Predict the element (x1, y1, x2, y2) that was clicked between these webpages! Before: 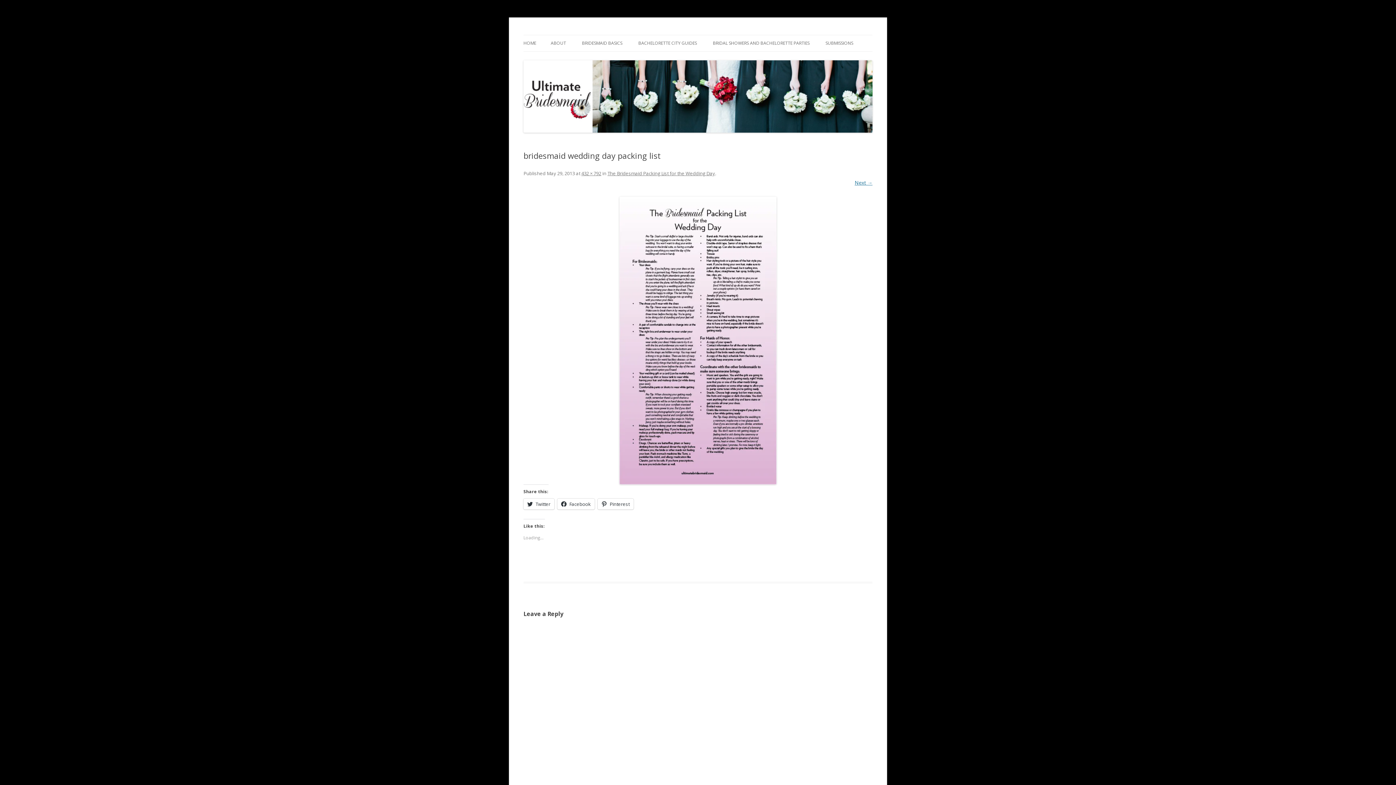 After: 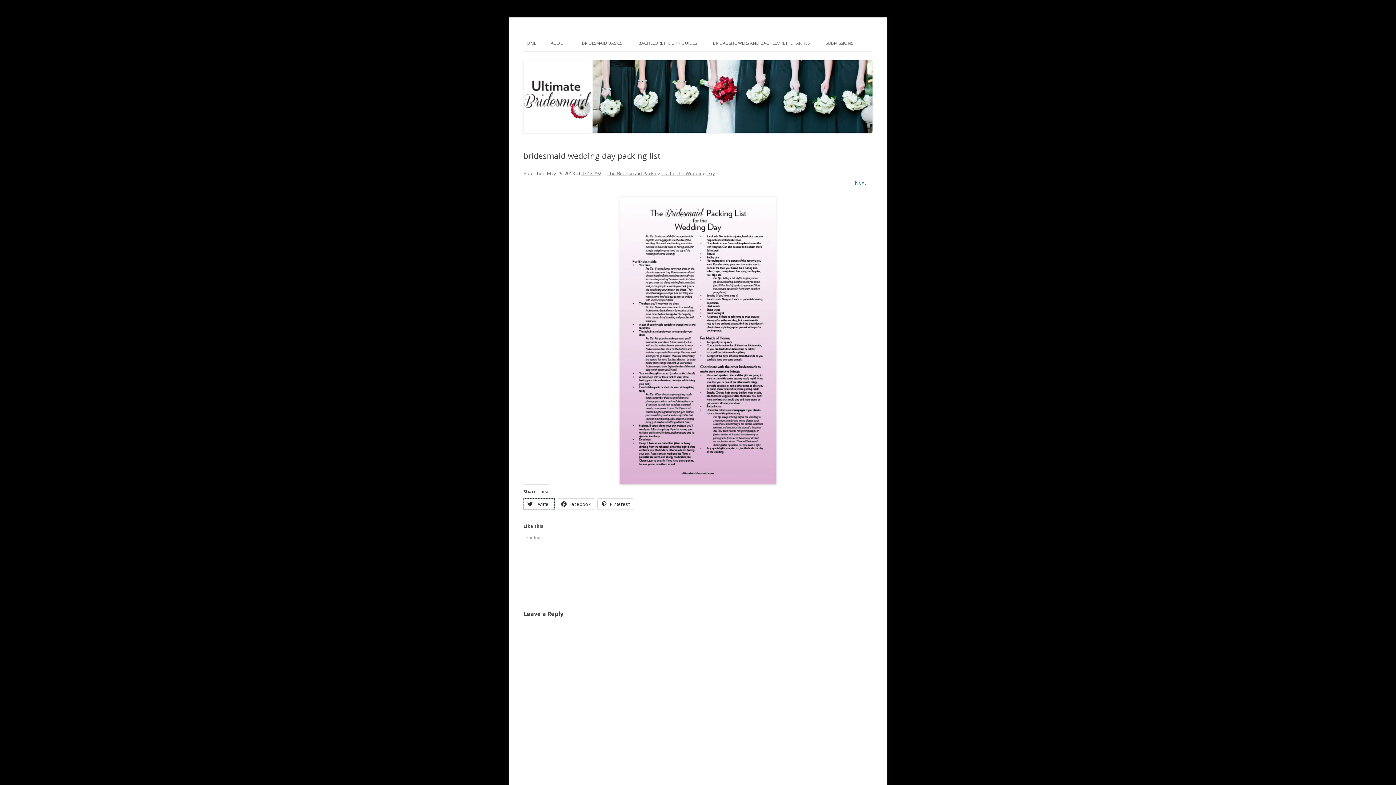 Action: label: Twitter bbox: (523, 498, 554, 509)